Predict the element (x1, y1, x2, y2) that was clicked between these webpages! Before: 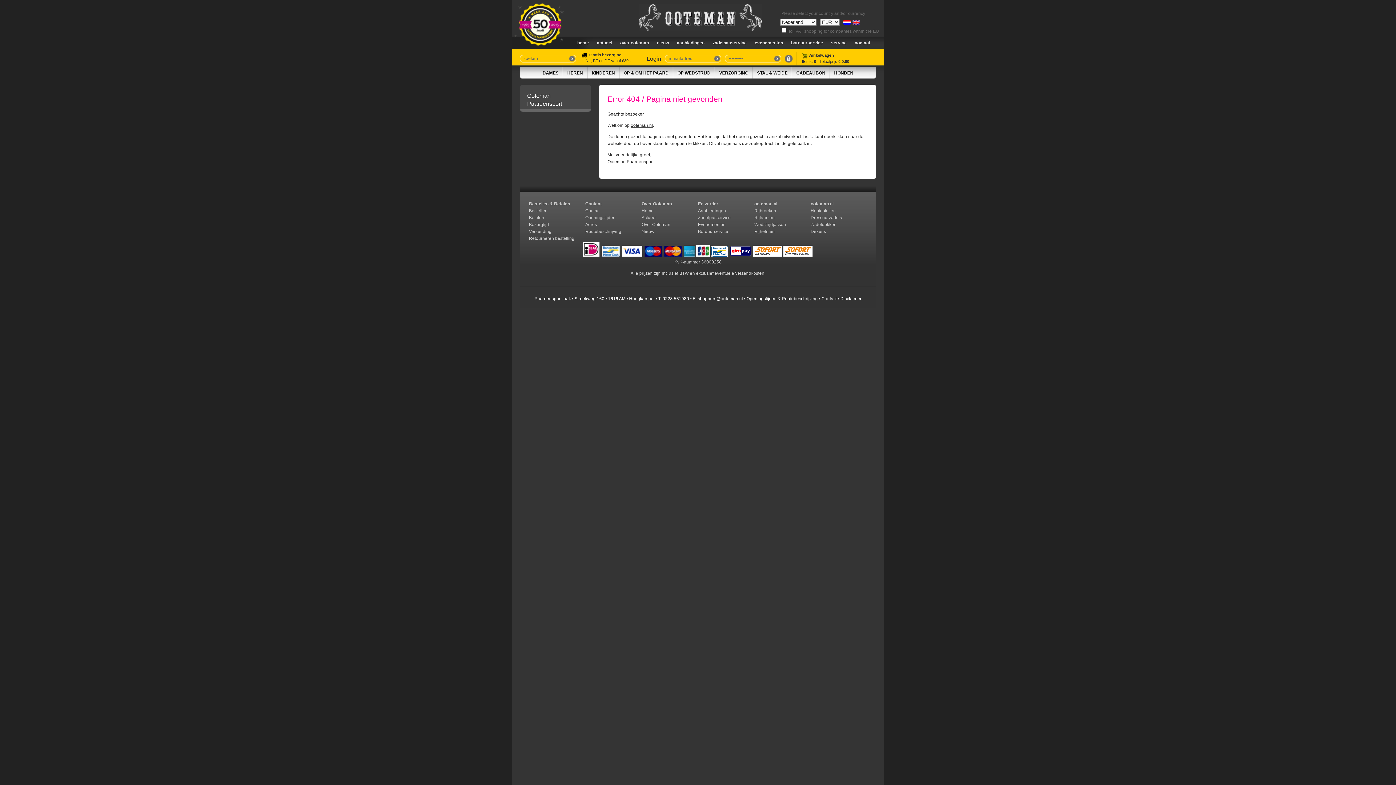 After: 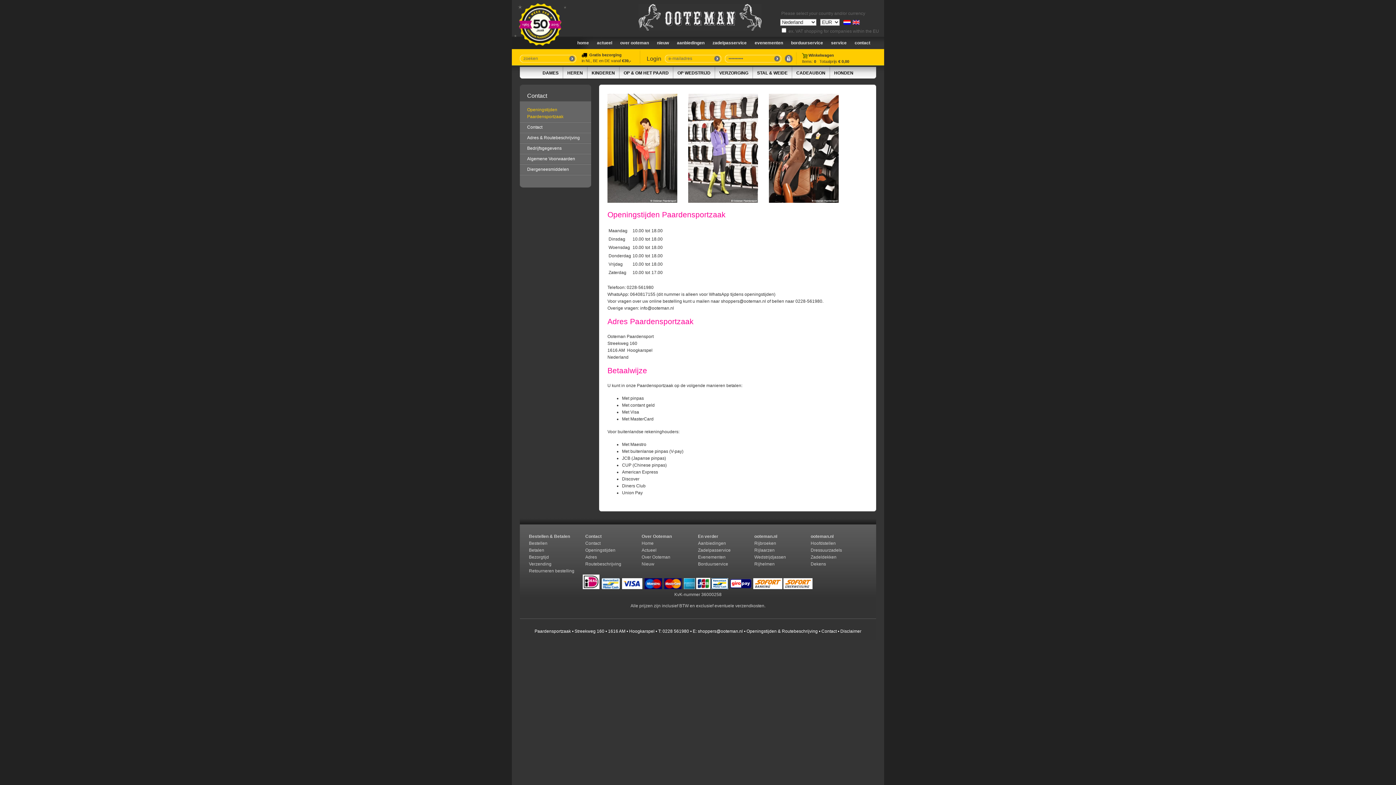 Action: label: Openingstijden & Routebeschrijving bbox: (746, 296, 818, 301)